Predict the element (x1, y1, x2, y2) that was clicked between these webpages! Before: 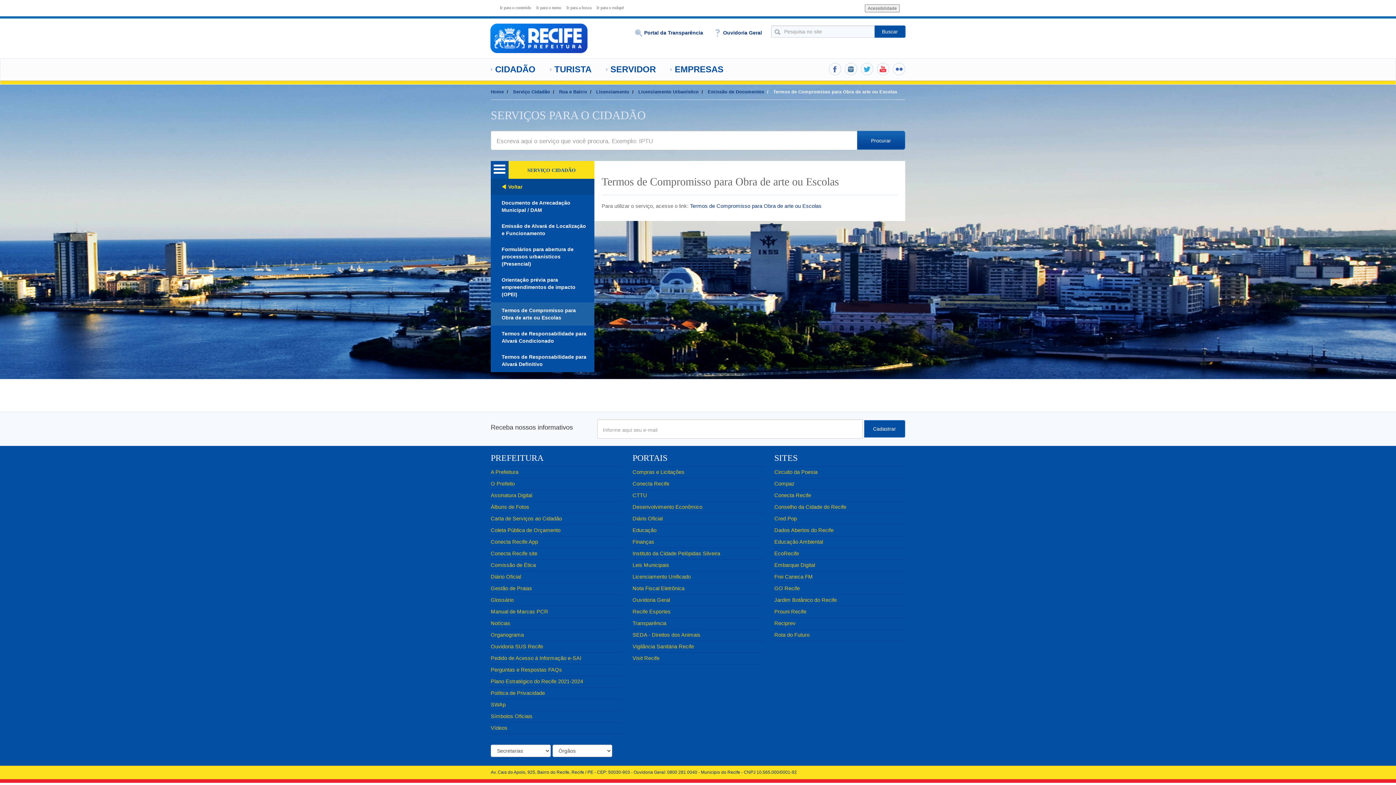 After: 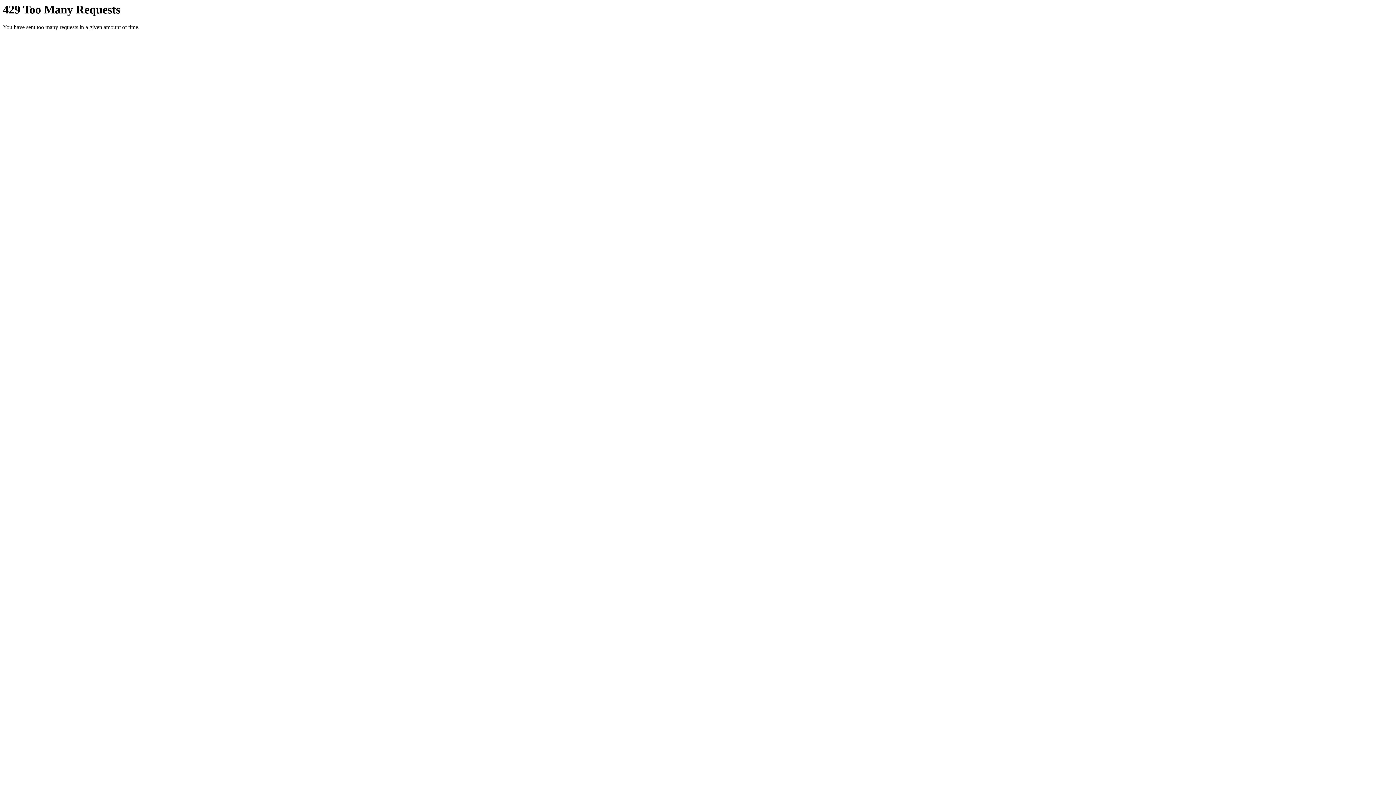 Action: label: Álbuns de Fotos bbox: (490, 504, 529, 510)